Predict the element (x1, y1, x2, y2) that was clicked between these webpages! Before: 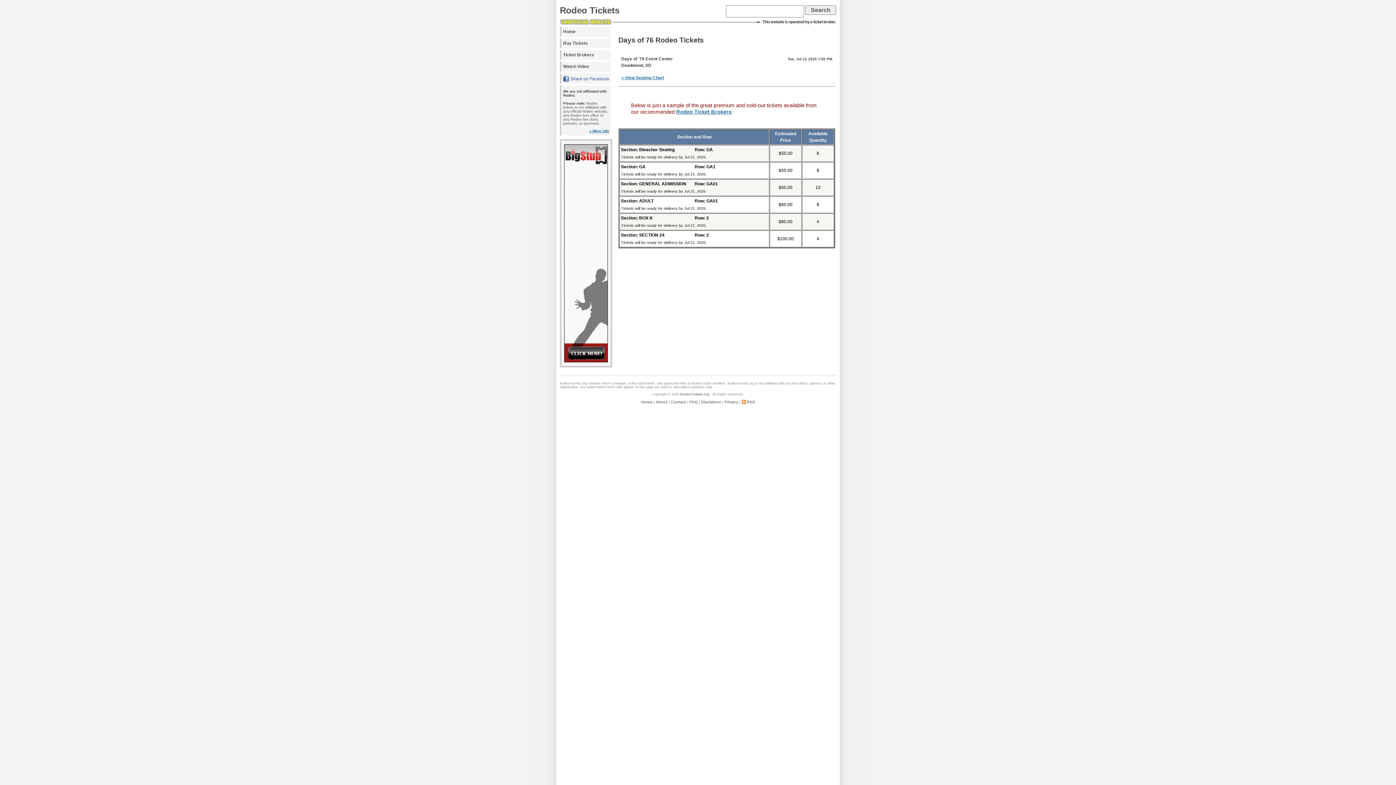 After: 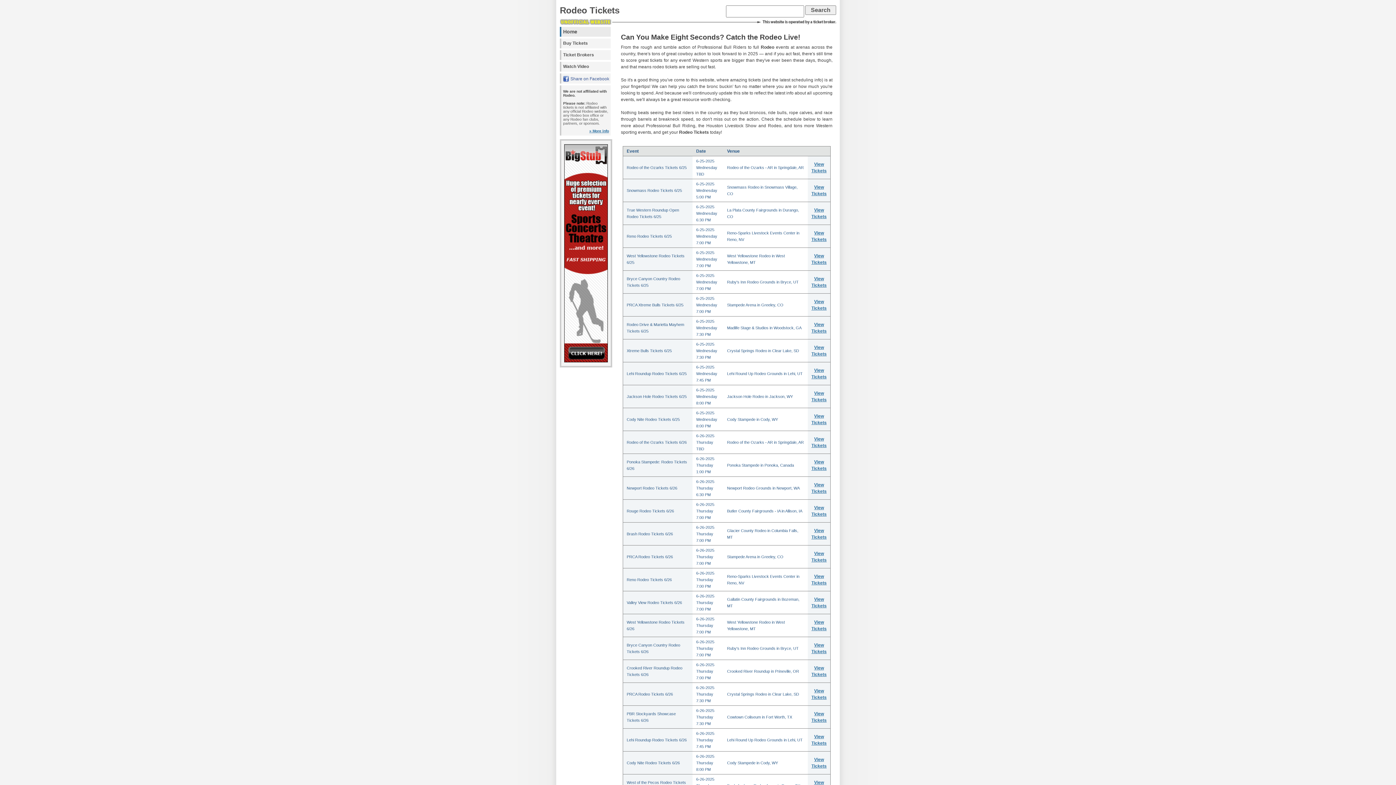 Action: bbox: (680, 392, 709, 396) label: RodeoTickets.org